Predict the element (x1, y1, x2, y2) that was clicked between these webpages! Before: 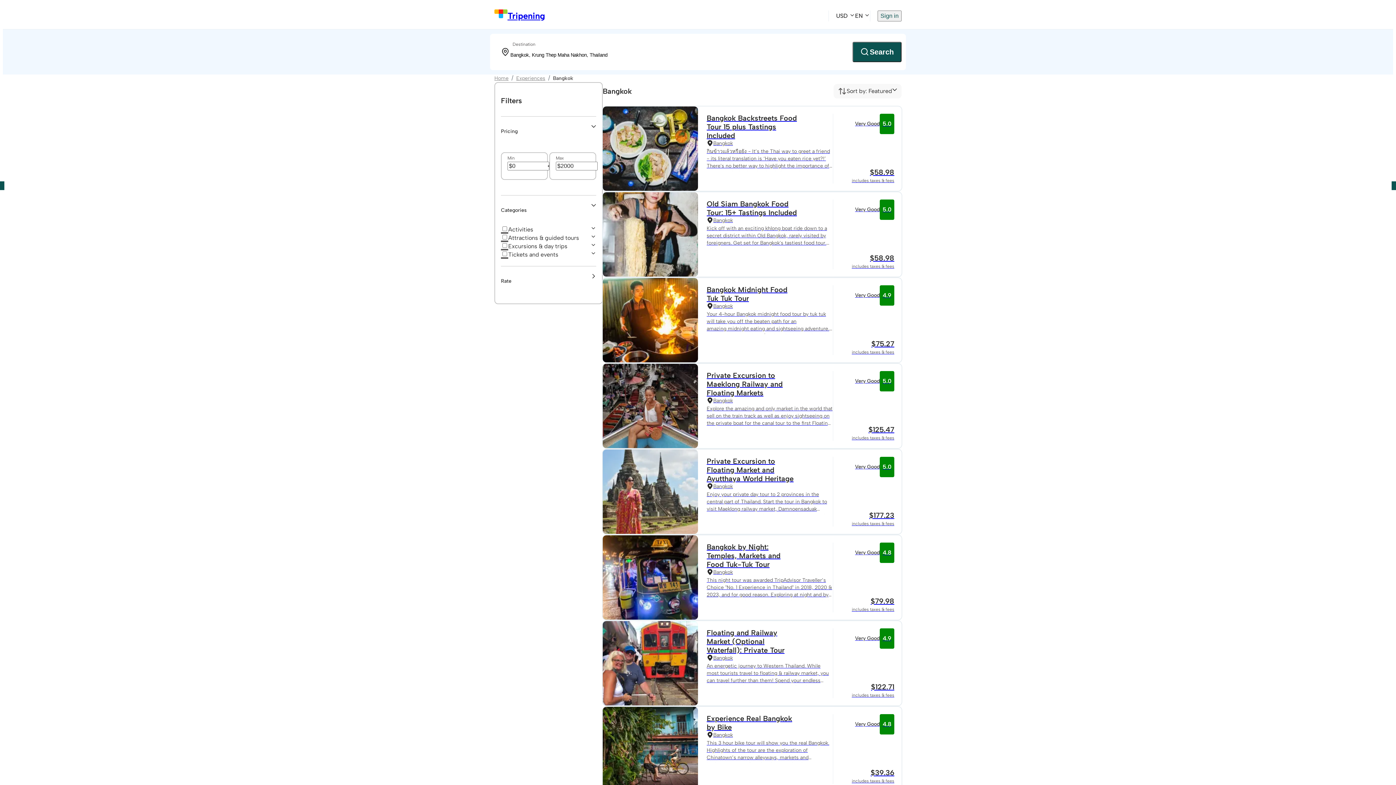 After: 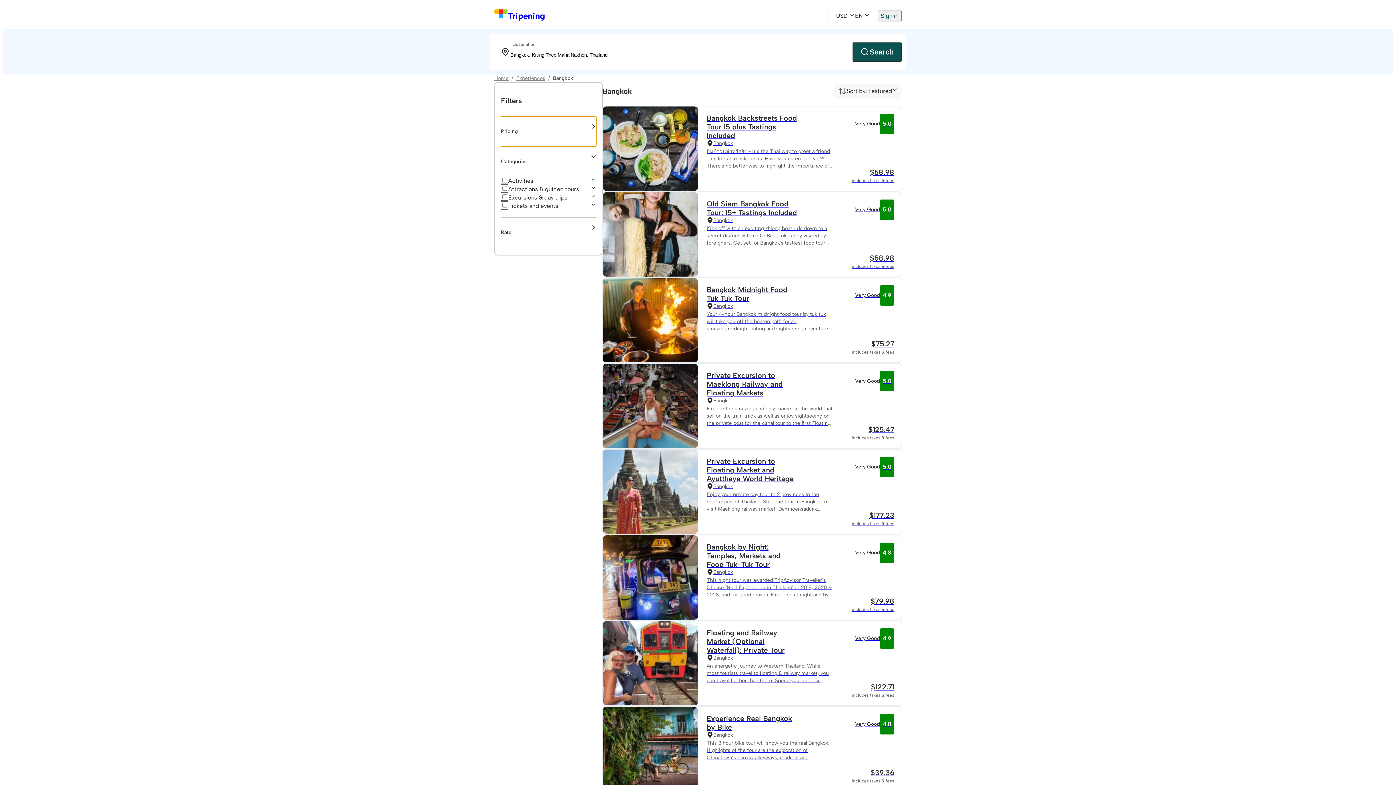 Action: label: Pricing bbox: (501, 116, 596, 146)